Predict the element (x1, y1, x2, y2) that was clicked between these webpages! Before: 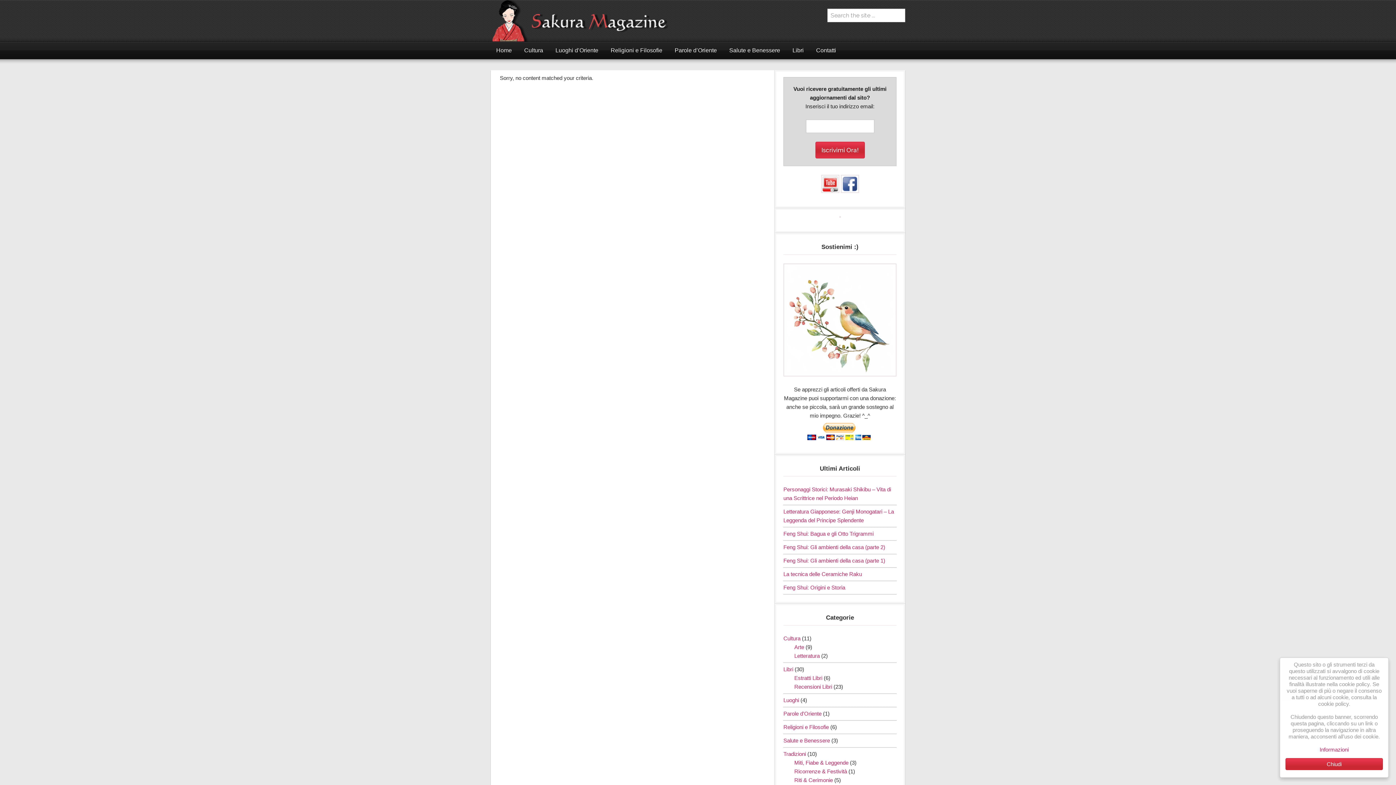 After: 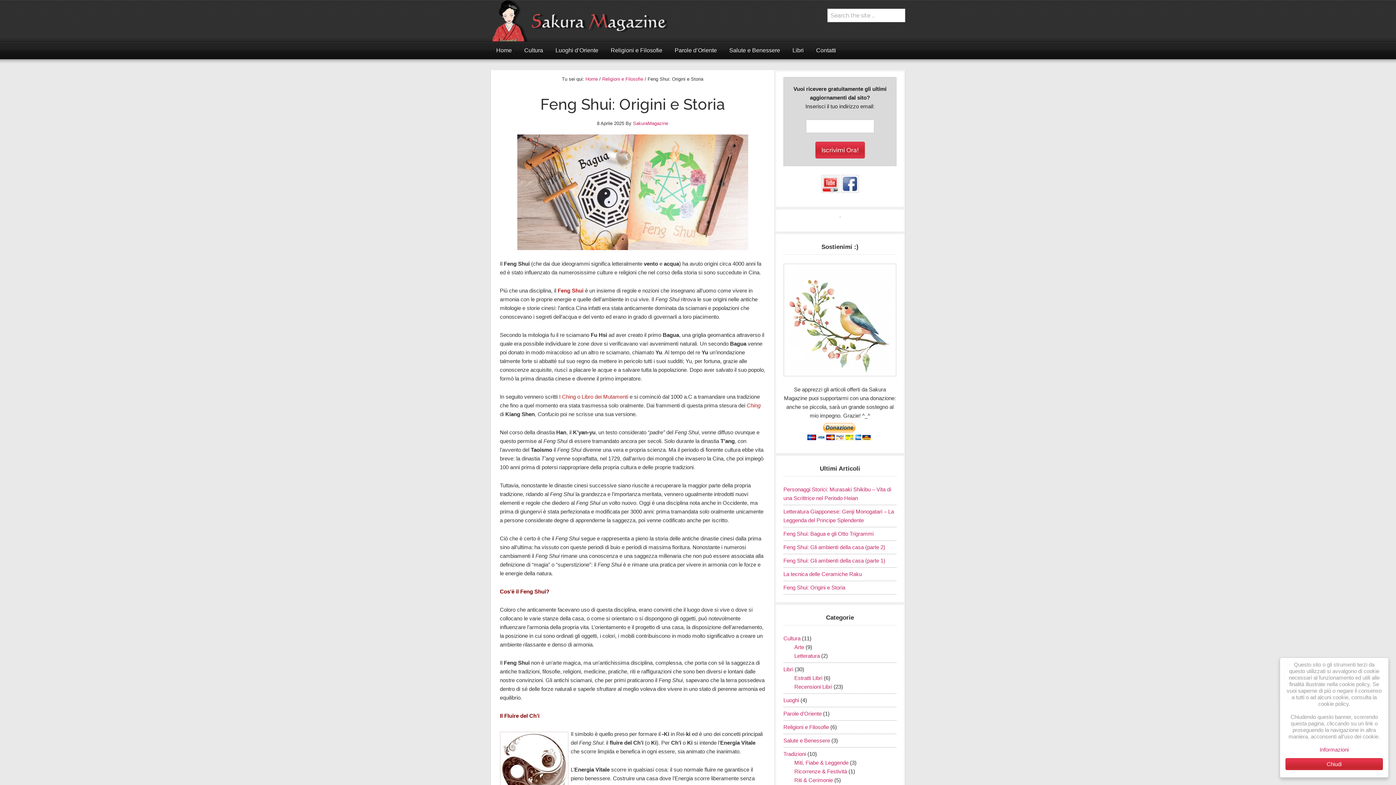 Action: label: Feng Shui: Origini e Storia bbox: (783, 584, 845, 590)